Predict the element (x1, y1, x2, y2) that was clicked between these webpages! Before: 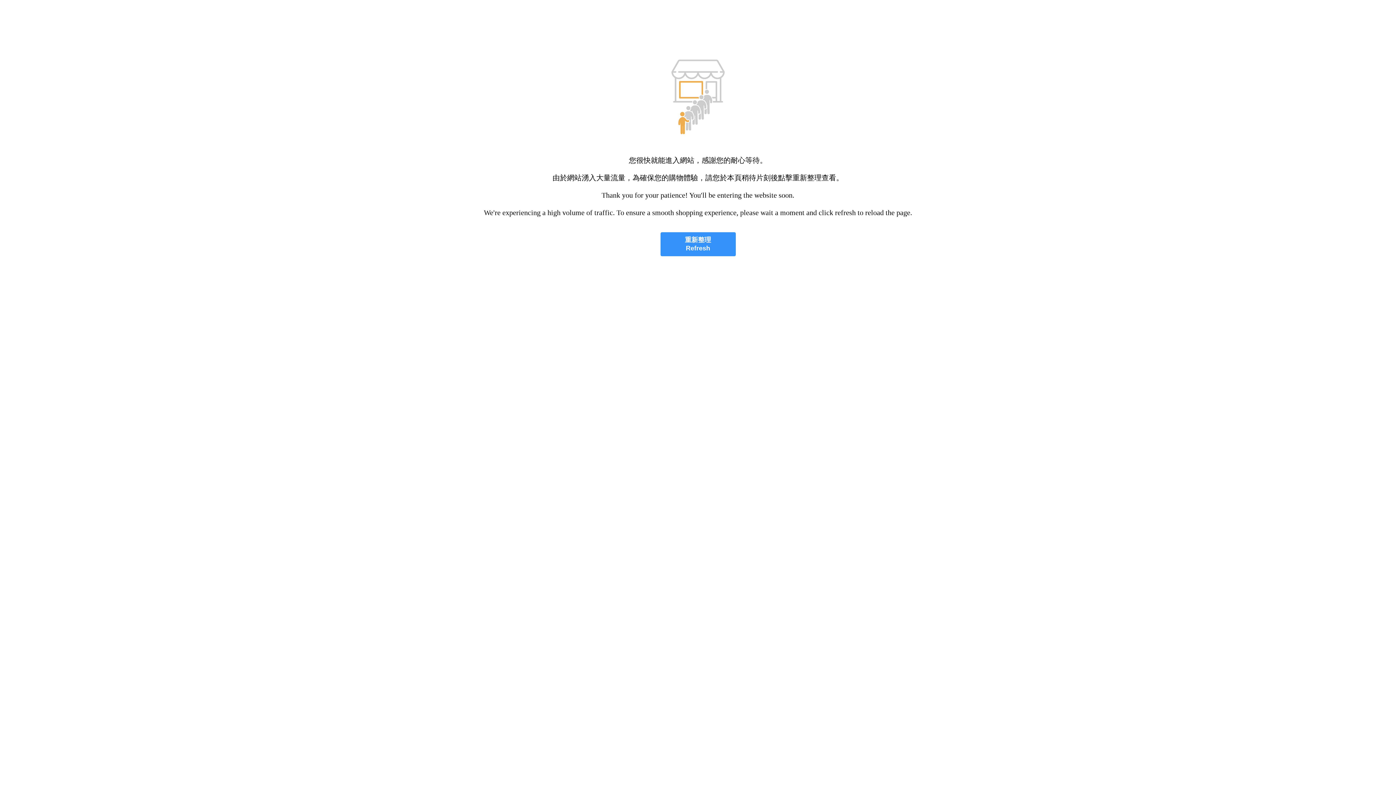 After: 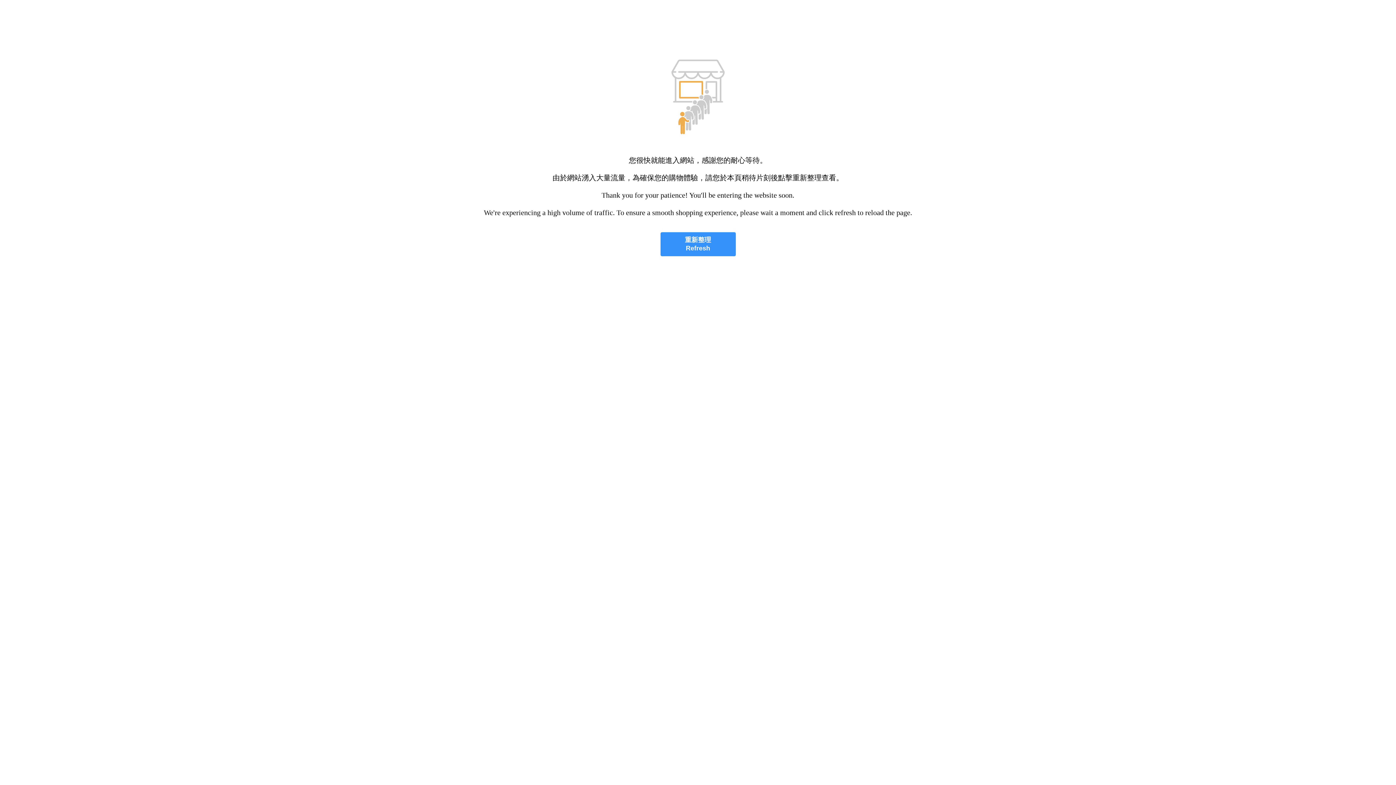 Action: bbox: (660, 232, 735, 256) label: 重新整理
Refresh